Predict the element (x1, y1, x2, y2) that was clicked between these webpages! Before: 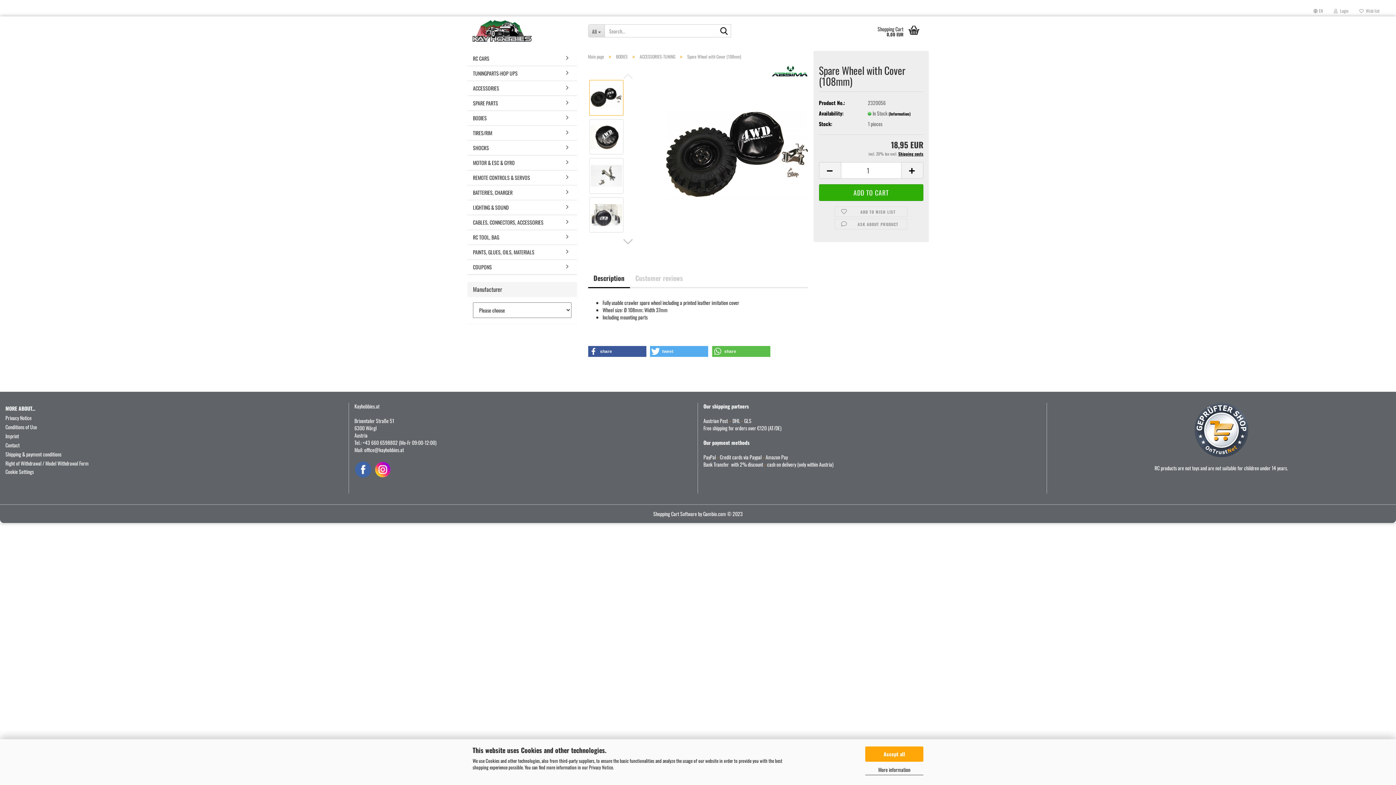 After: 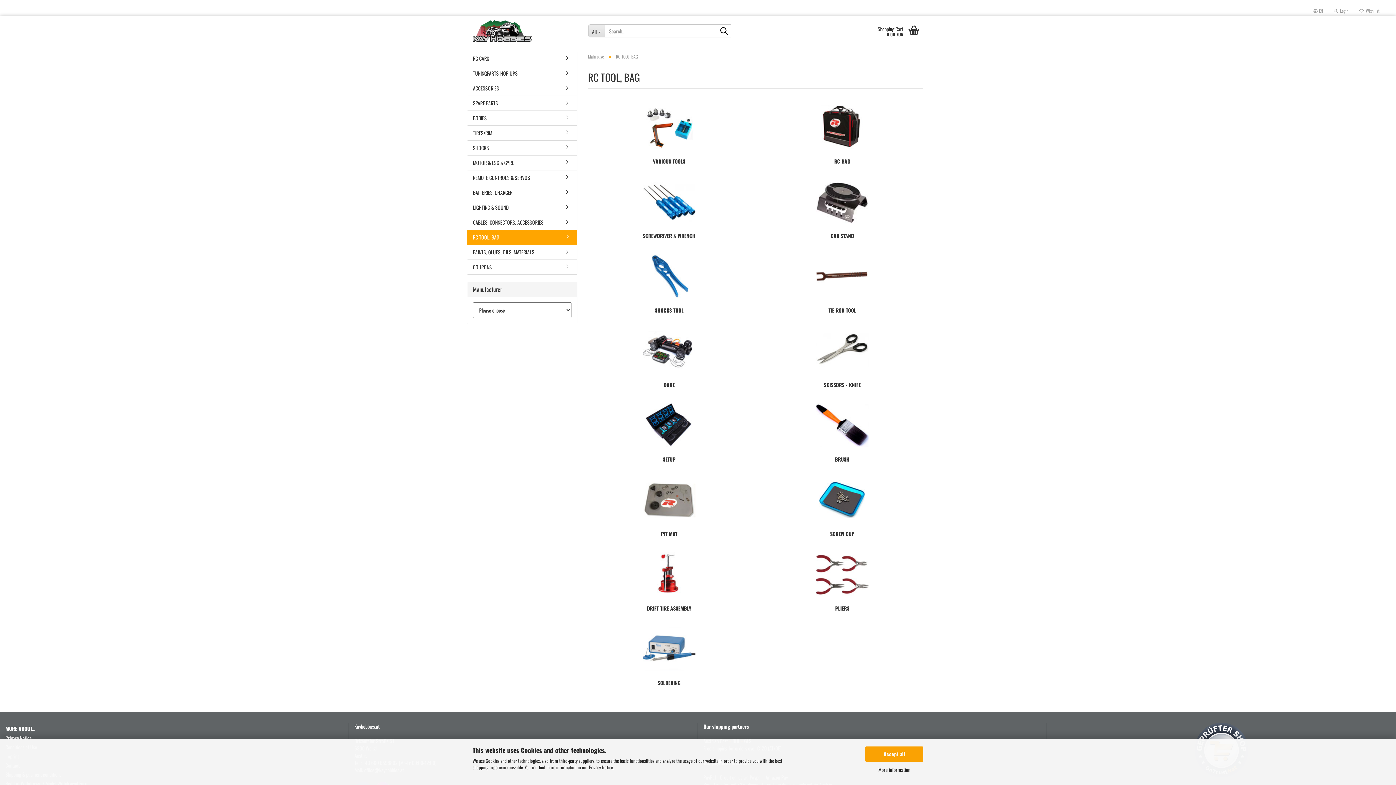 Action: label: RC TOOL, BAG bbox: (467, 230, 576, 244)